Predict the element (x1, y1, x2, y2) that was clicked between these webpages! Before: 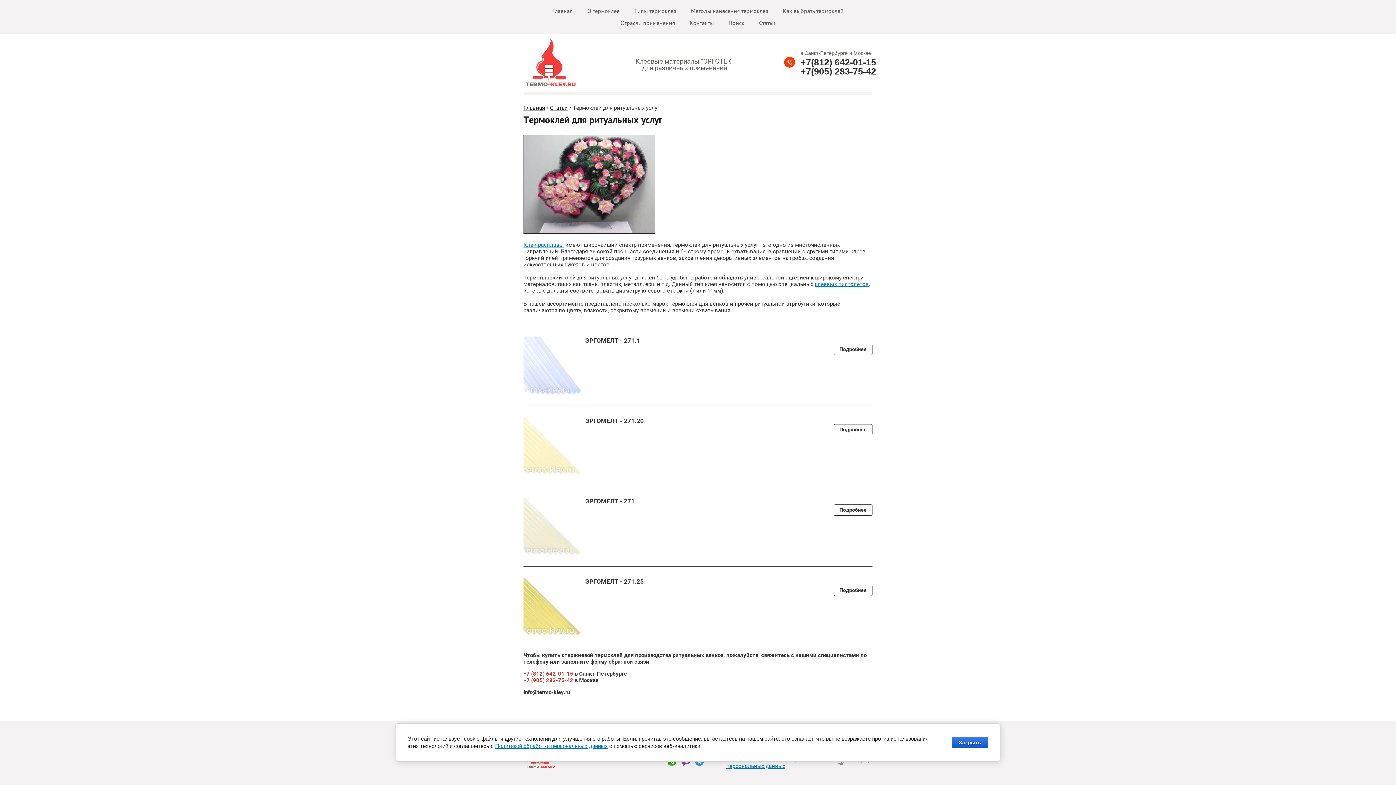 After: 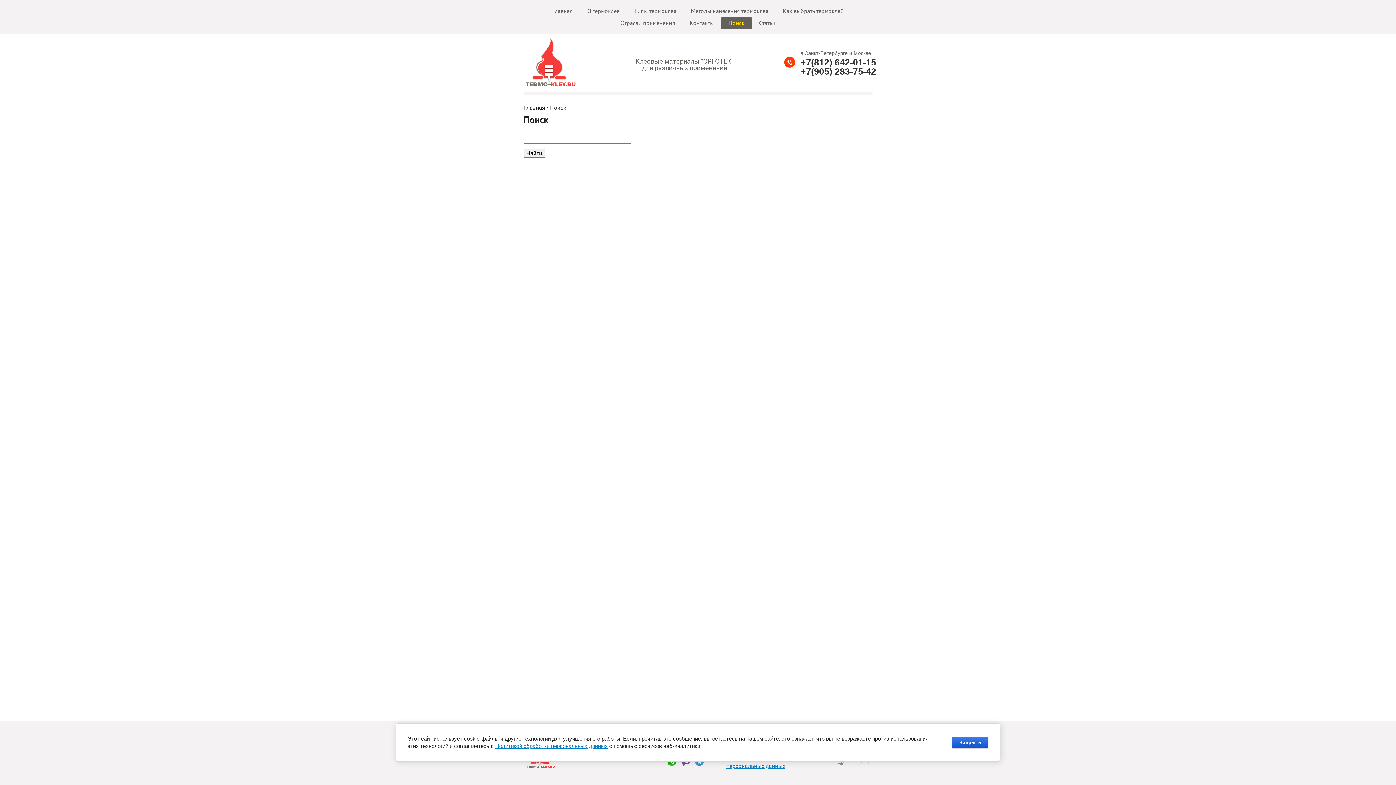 Action: bbox: (721, 17, 752, 29) label: Поиск